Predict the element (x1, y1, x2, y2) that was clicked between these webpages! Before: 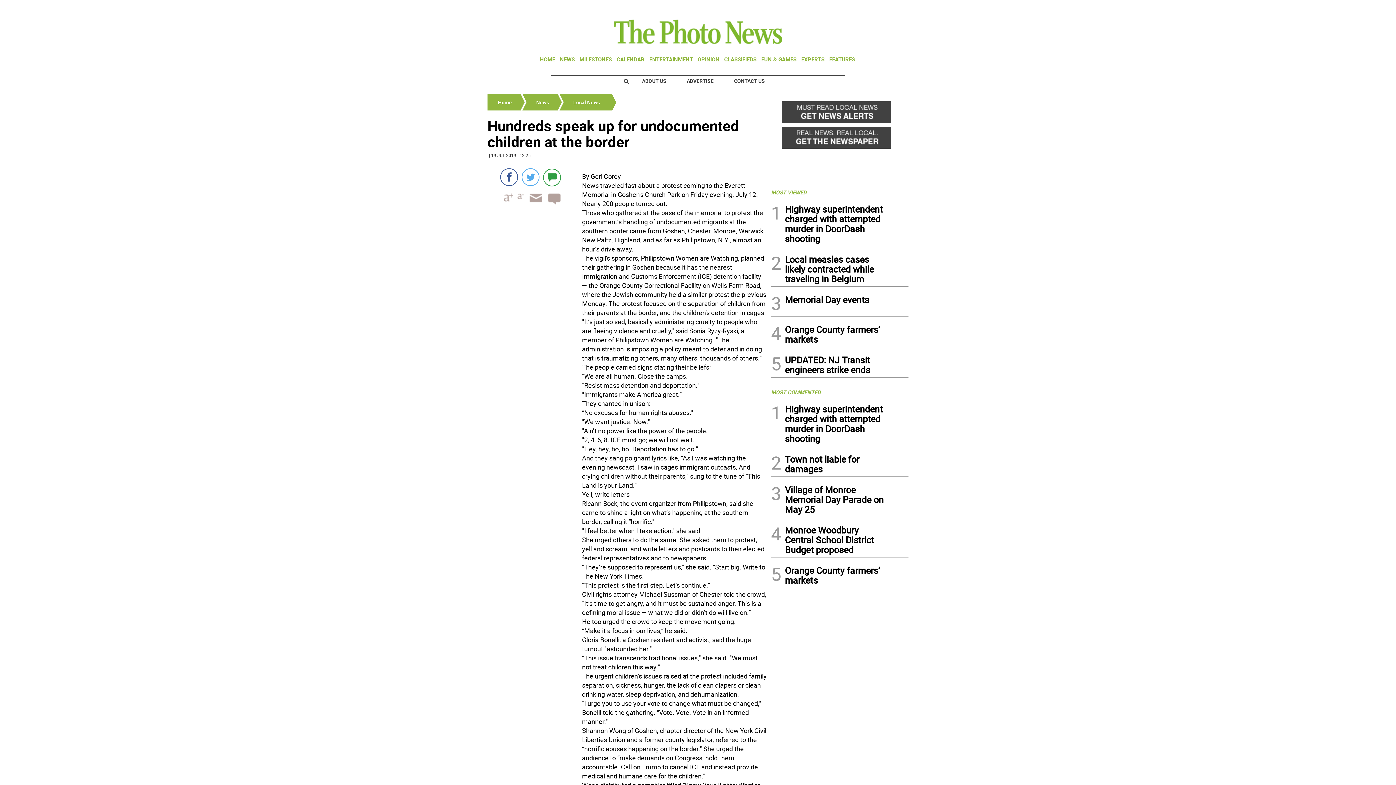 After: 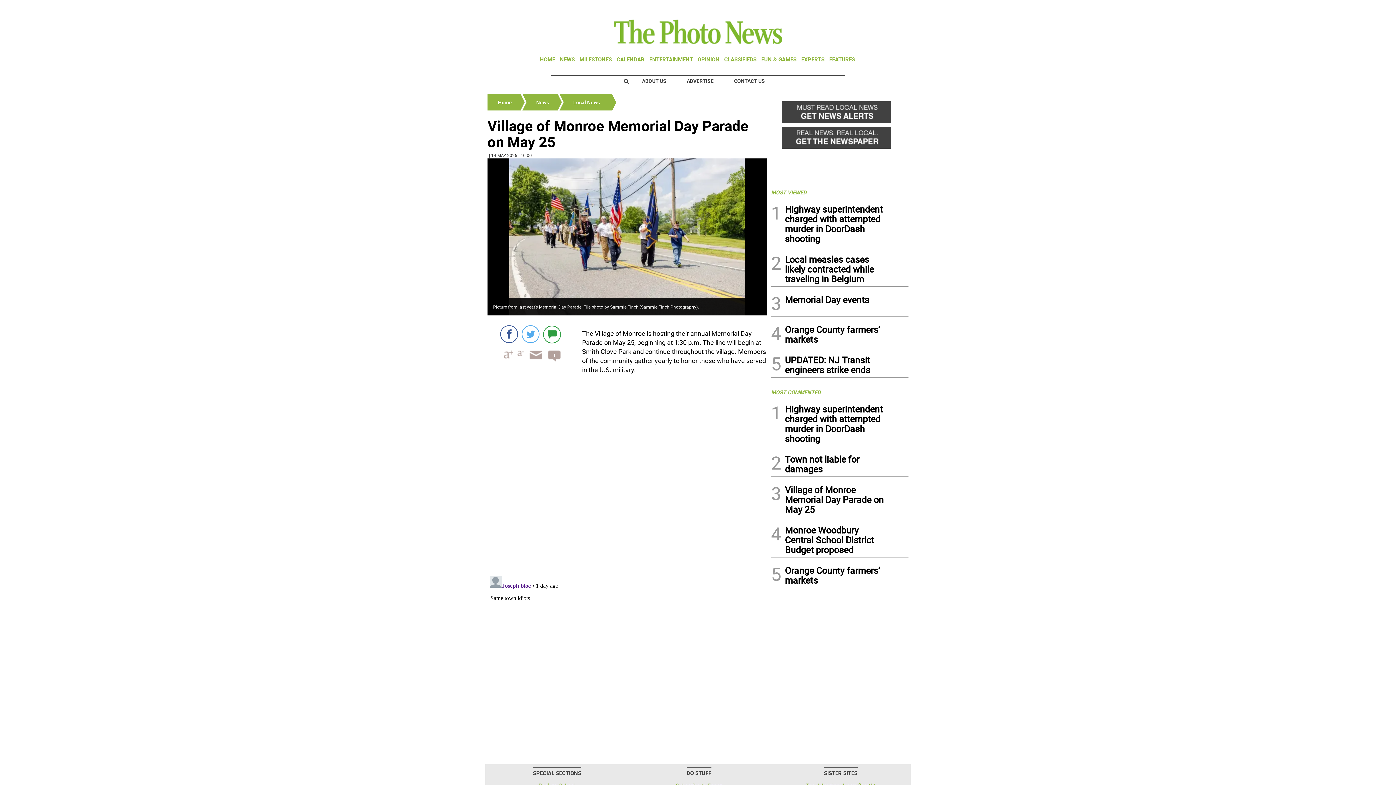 Action: label: Village of Monroe Memorial Day Parade on May 25 bbox: (785, 485, 888, 517)